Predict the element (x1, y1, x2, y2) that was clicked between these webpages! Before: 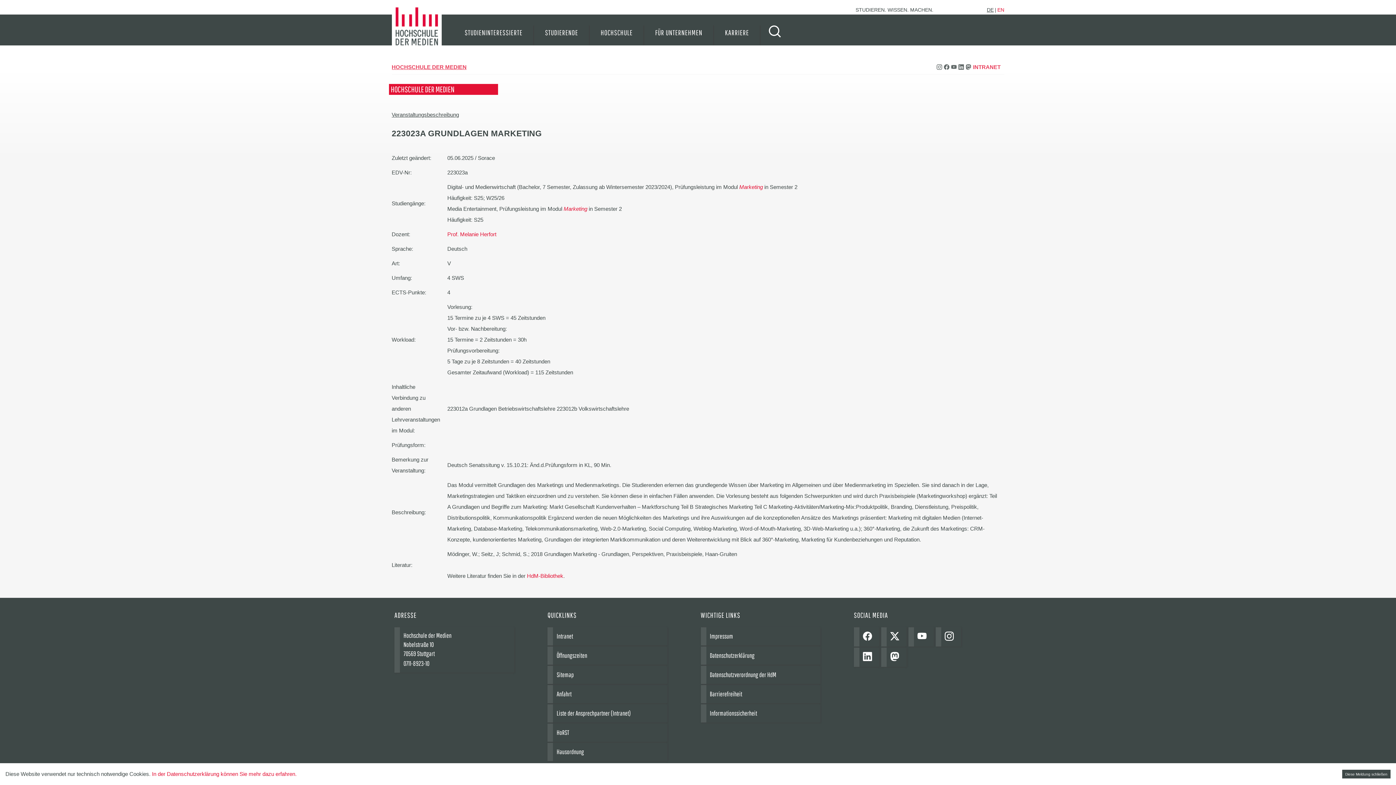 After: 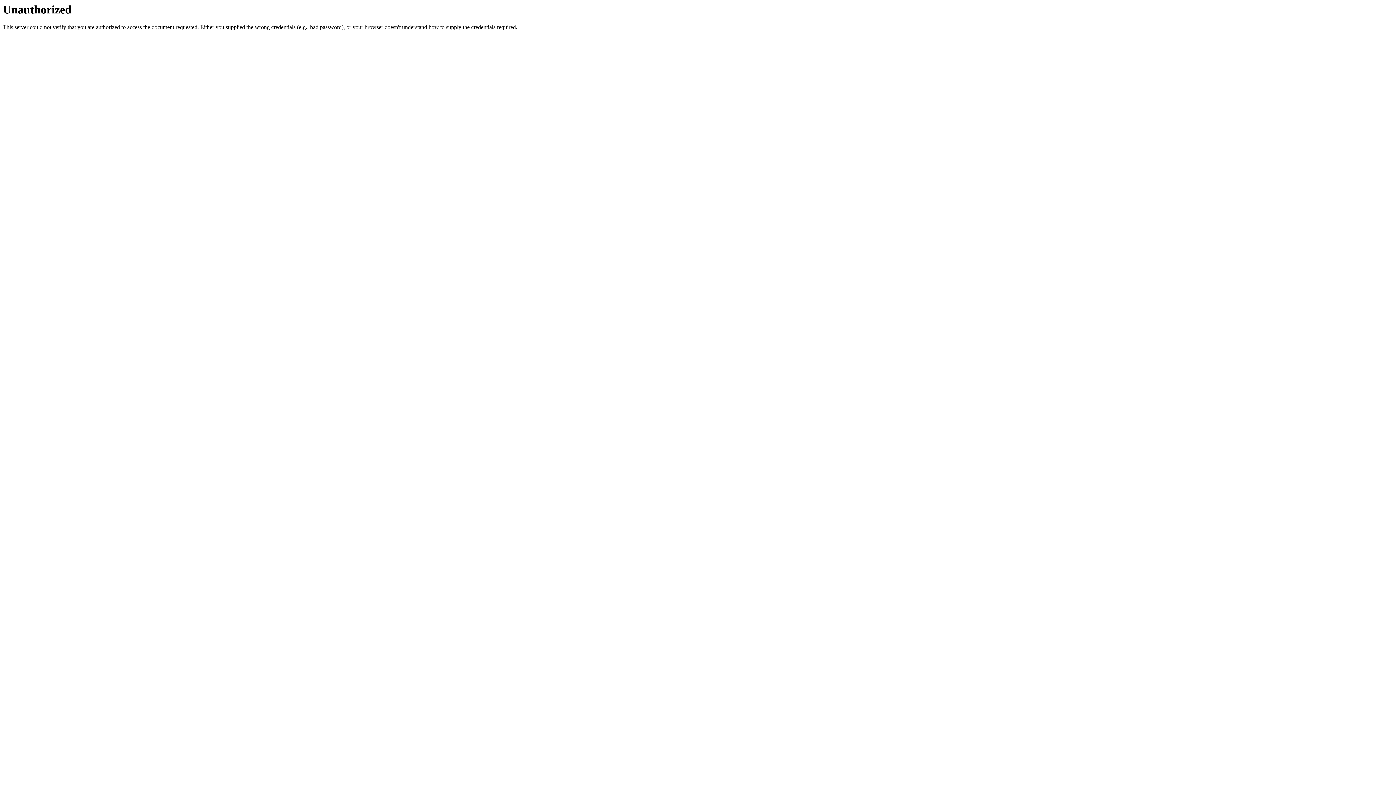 Action: bbox: (553, 704, 667, 722) label: Liste der Ansprechpartner (Intranet)